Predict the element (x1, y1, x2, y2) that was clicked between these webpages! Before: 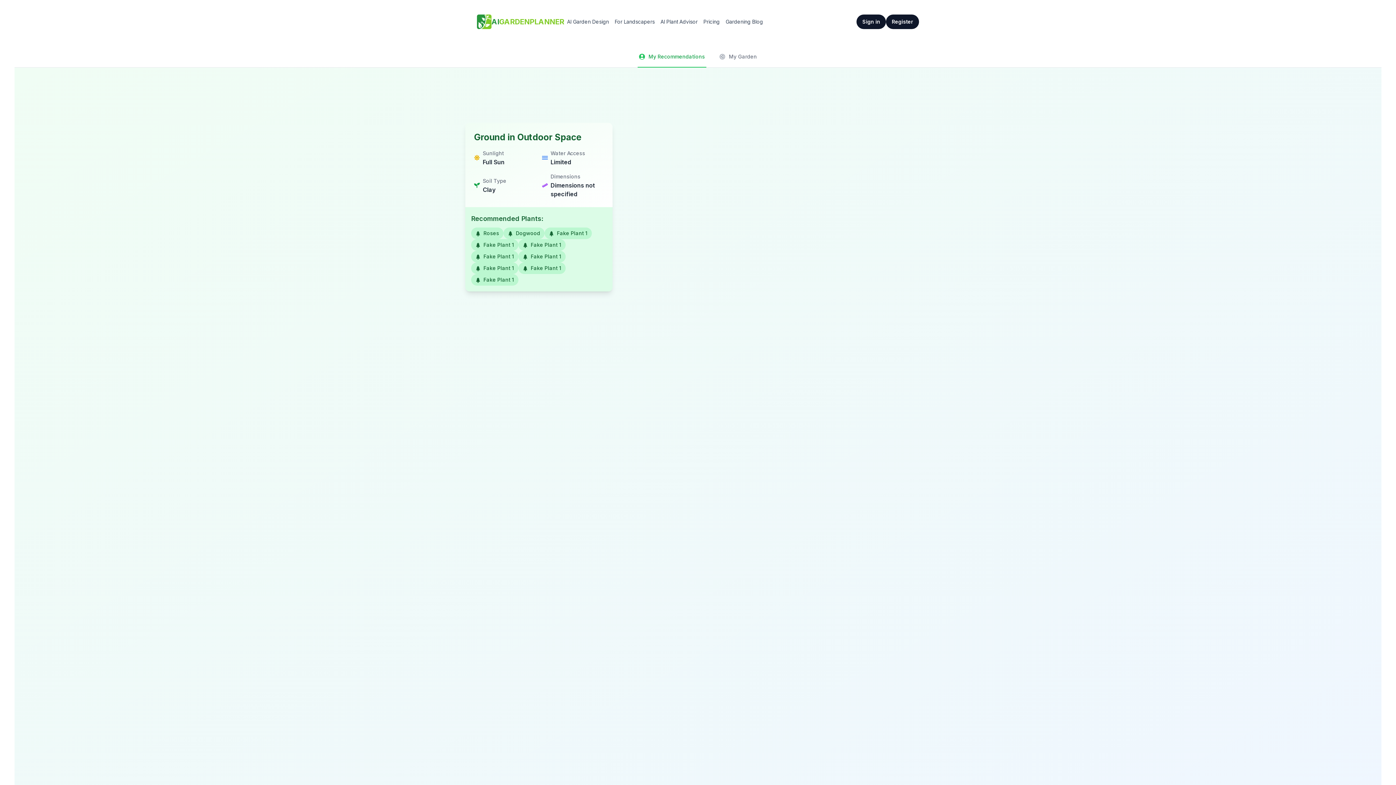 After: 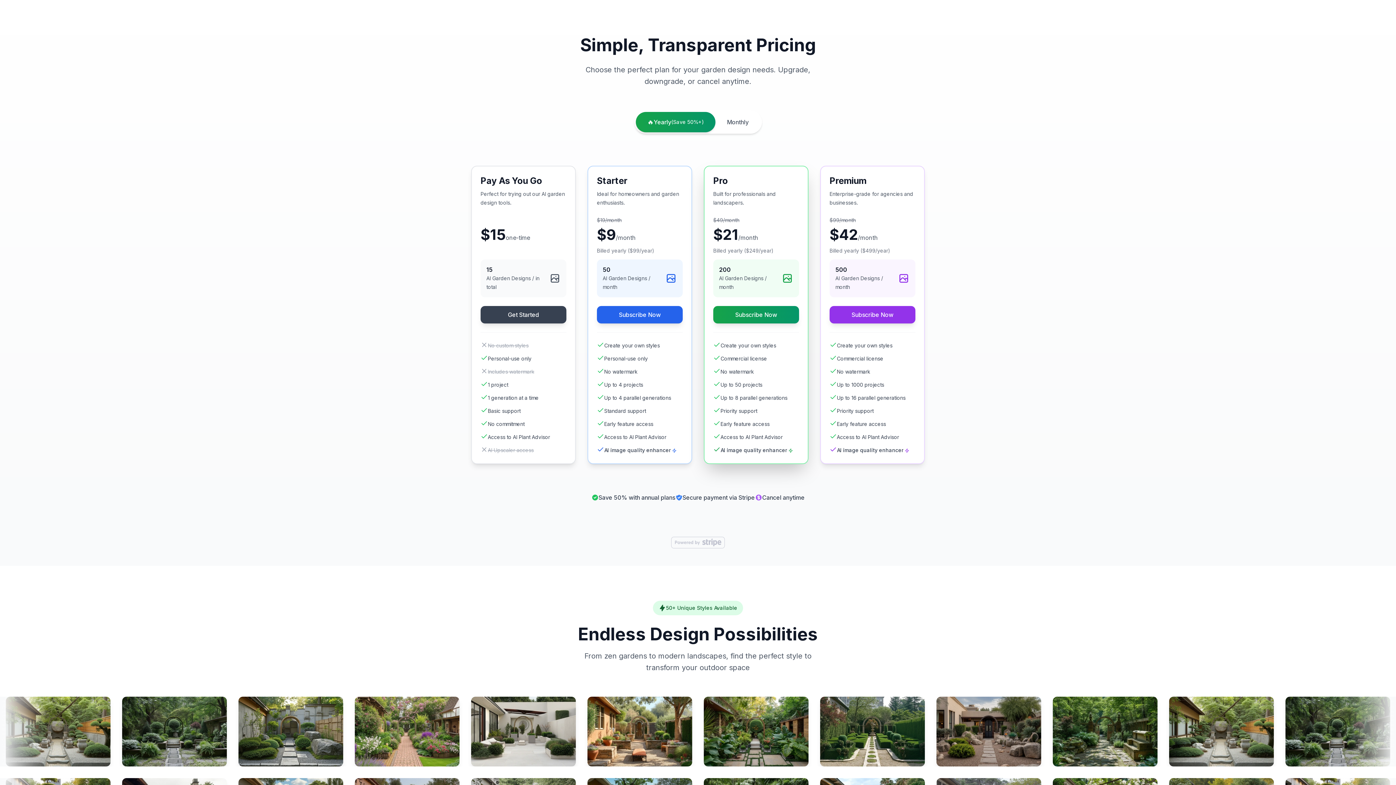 Action: bbox: (700, 16, 722, 27) label: Pricing